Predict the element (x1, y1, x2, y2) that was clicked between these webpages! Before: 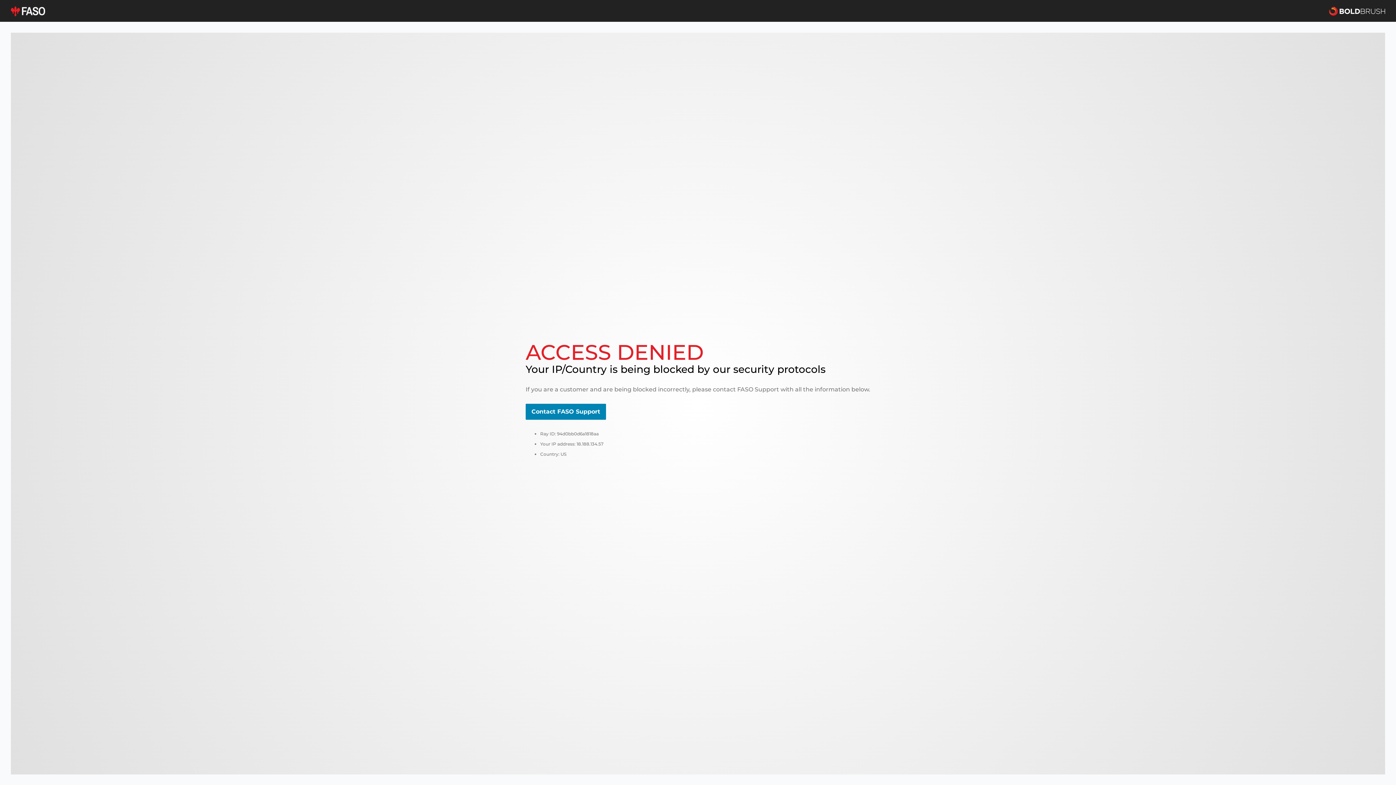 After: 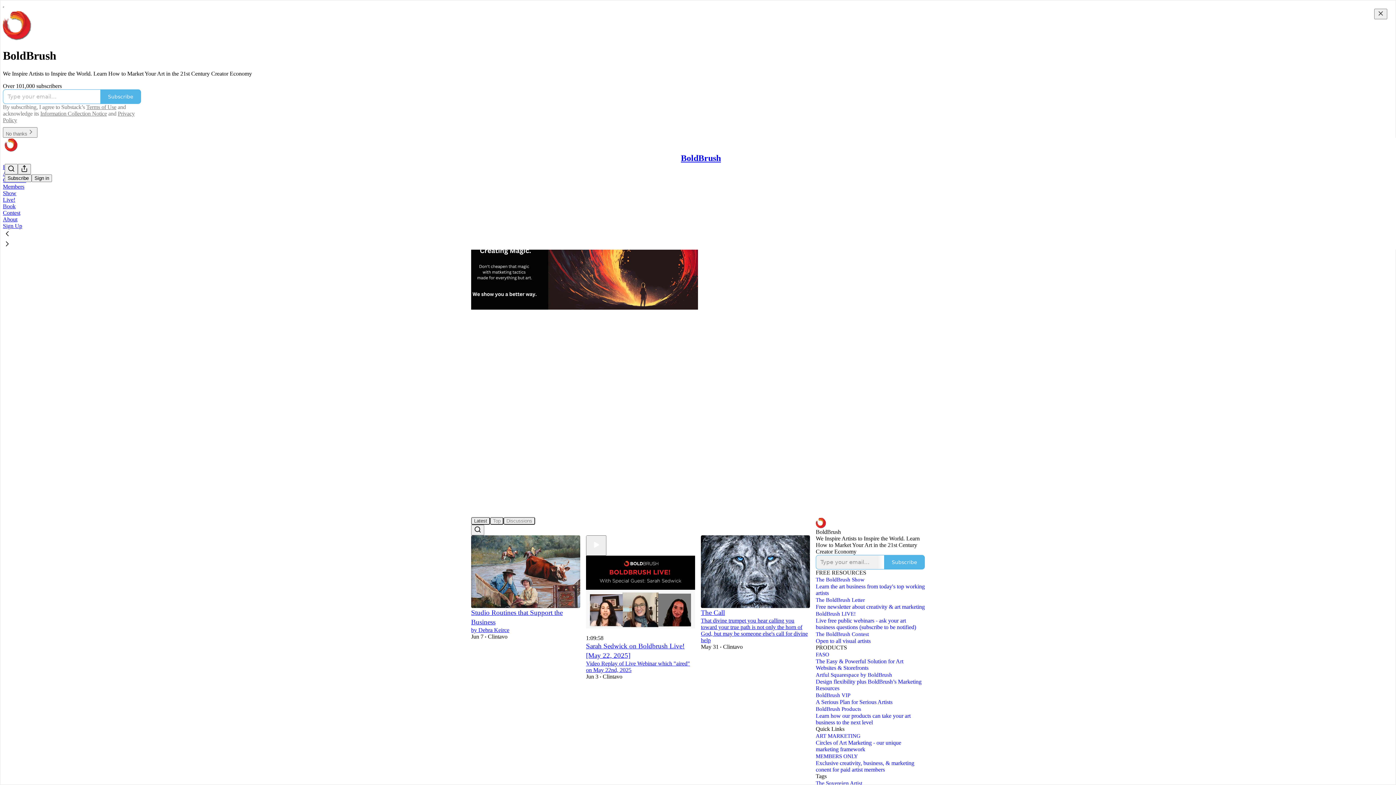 Action: bbox: (1329, 5, 1385, 16)